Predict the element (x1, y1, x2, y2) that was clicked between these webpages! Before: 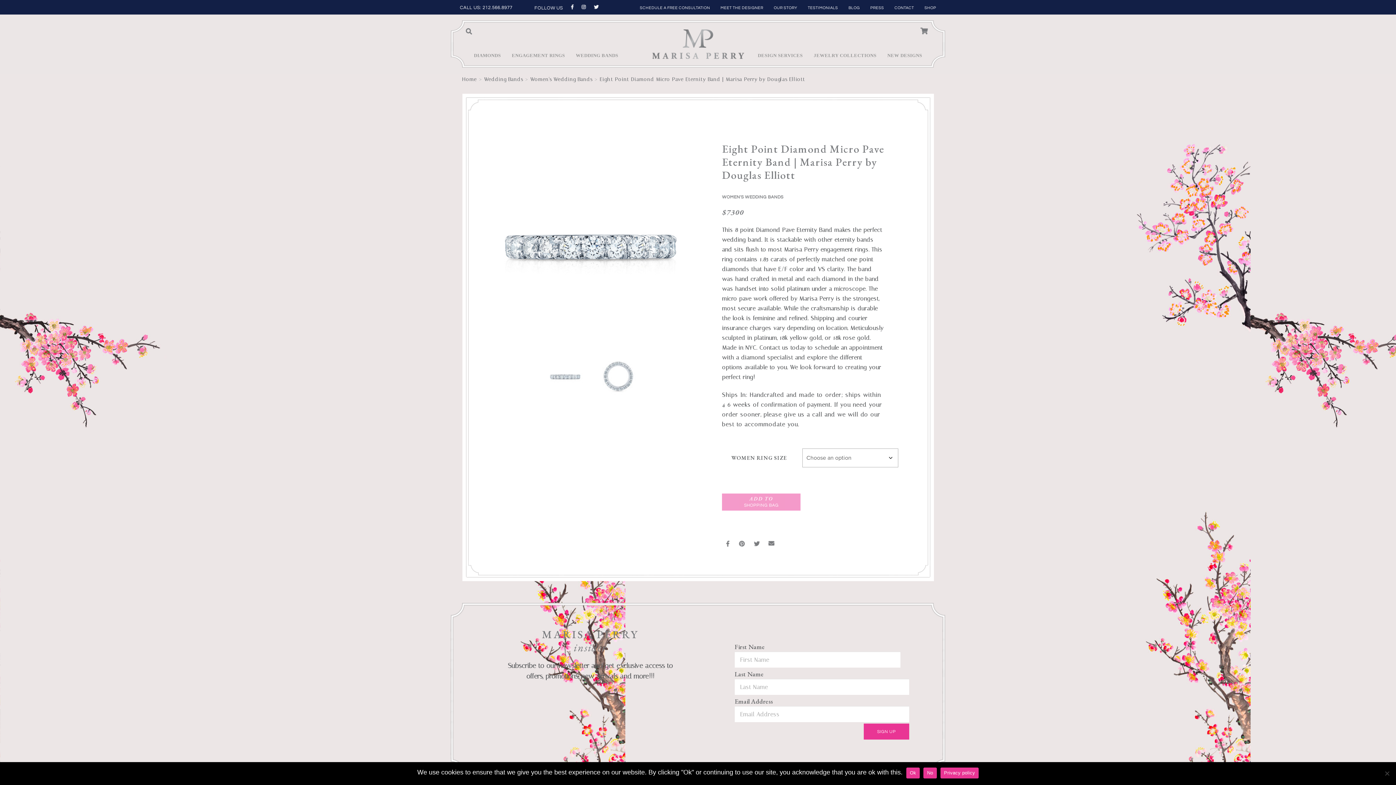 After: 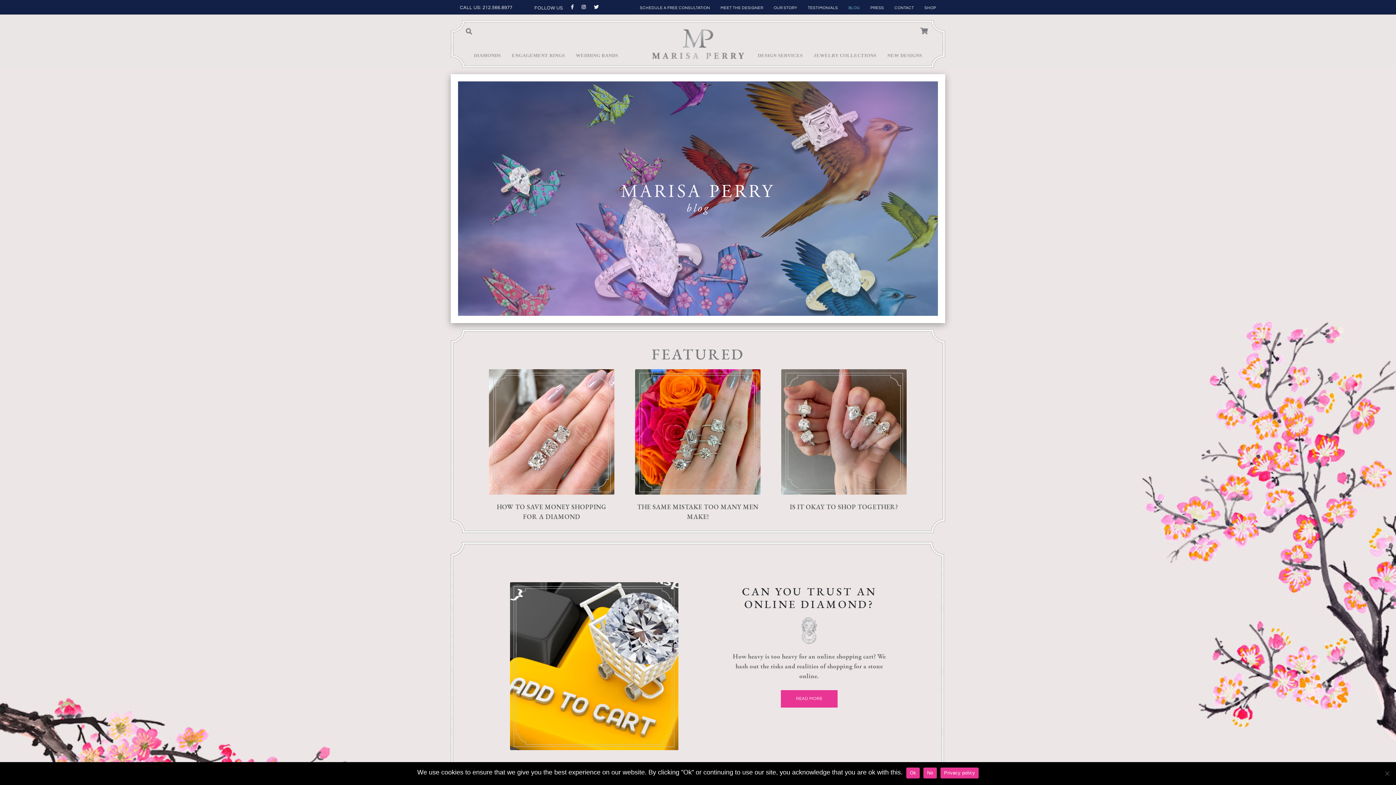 Action: bbox: (848, 5, 860, 9) label: BLOG